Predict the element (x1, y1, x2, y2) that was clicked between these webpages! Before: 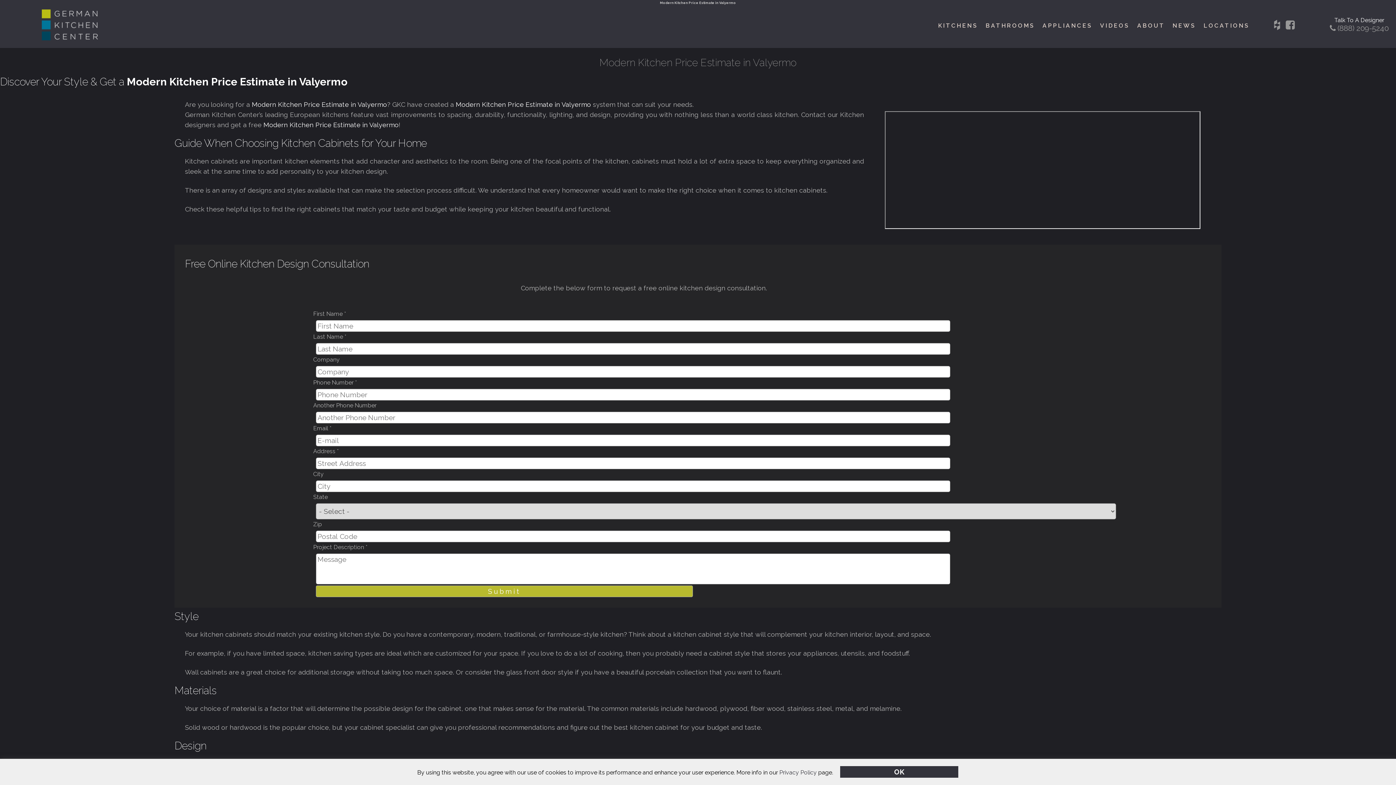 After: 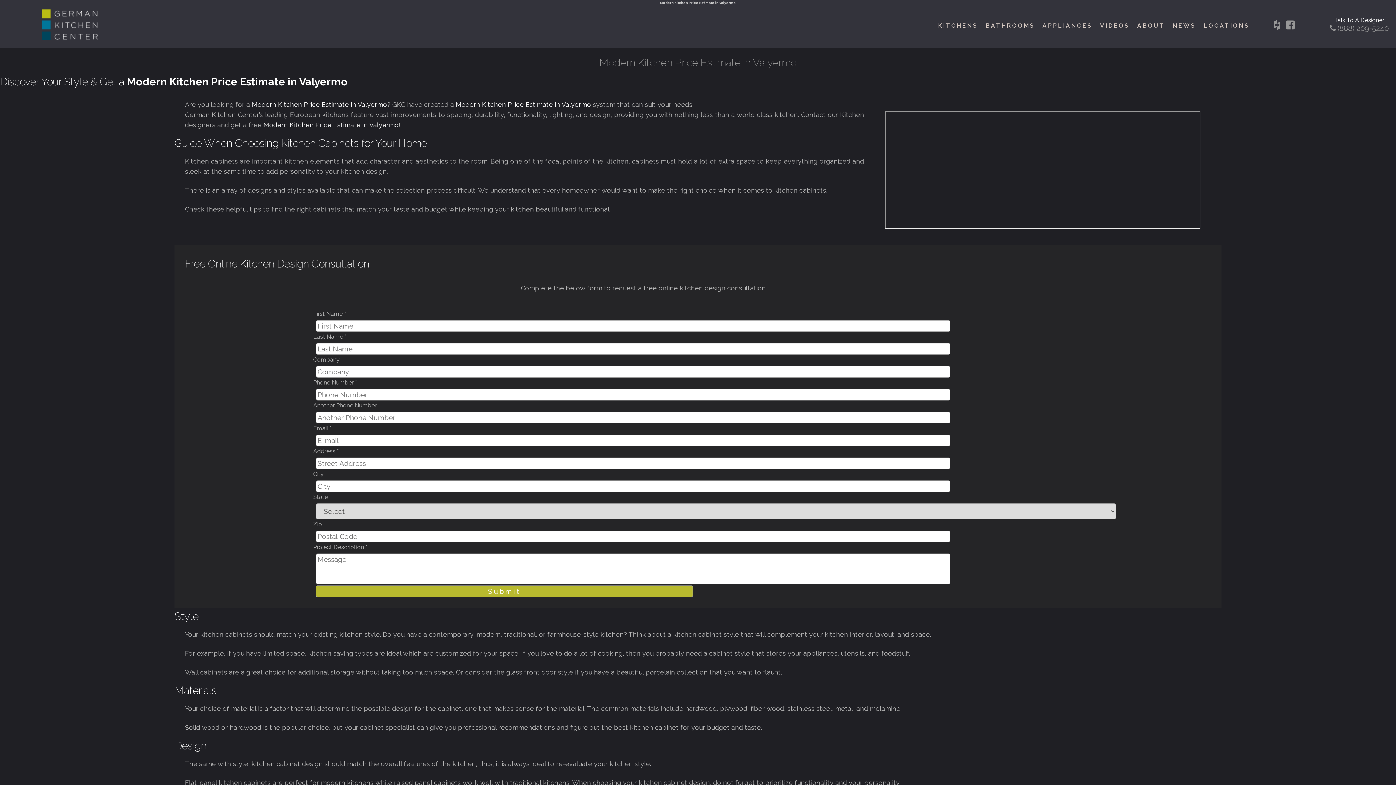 Action: label: OK bbox: (840, 766, 958, 778)